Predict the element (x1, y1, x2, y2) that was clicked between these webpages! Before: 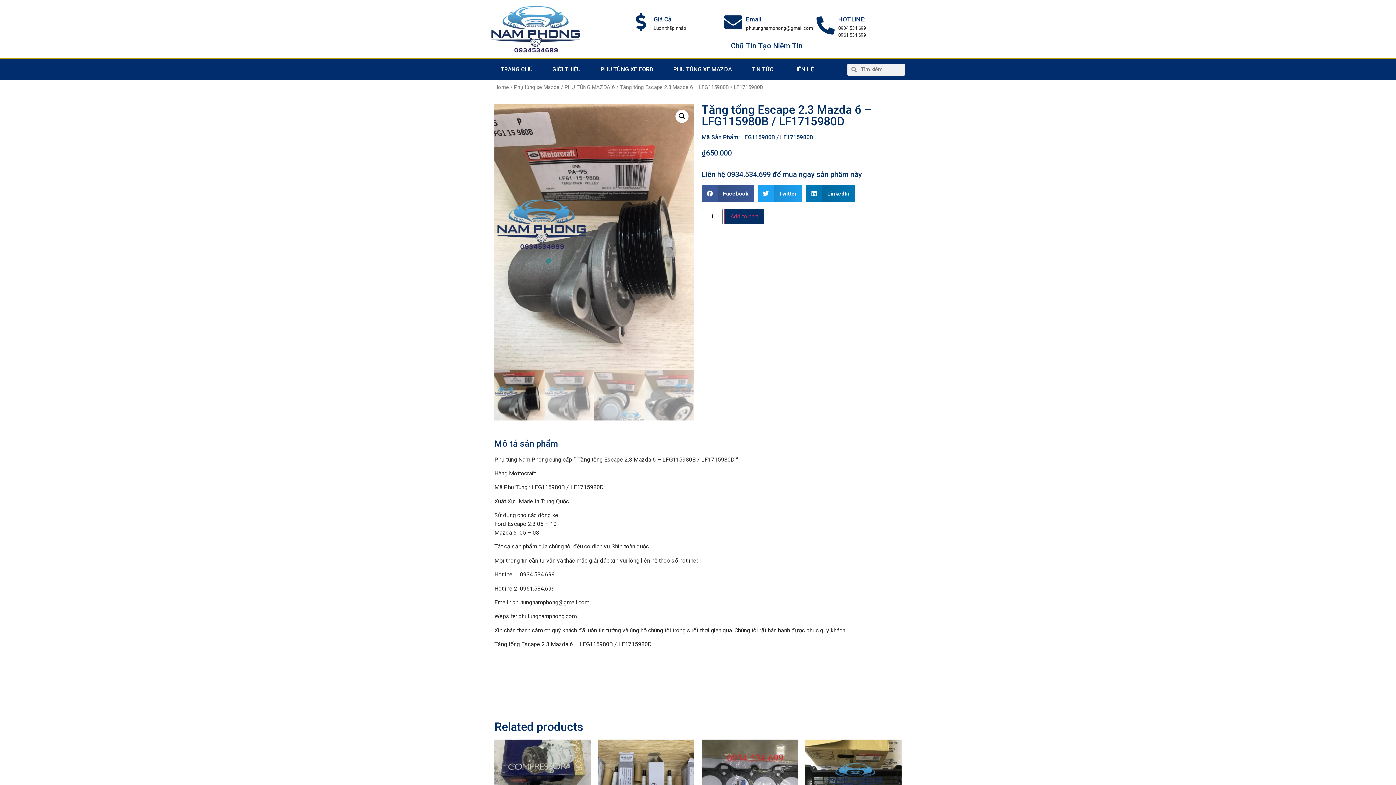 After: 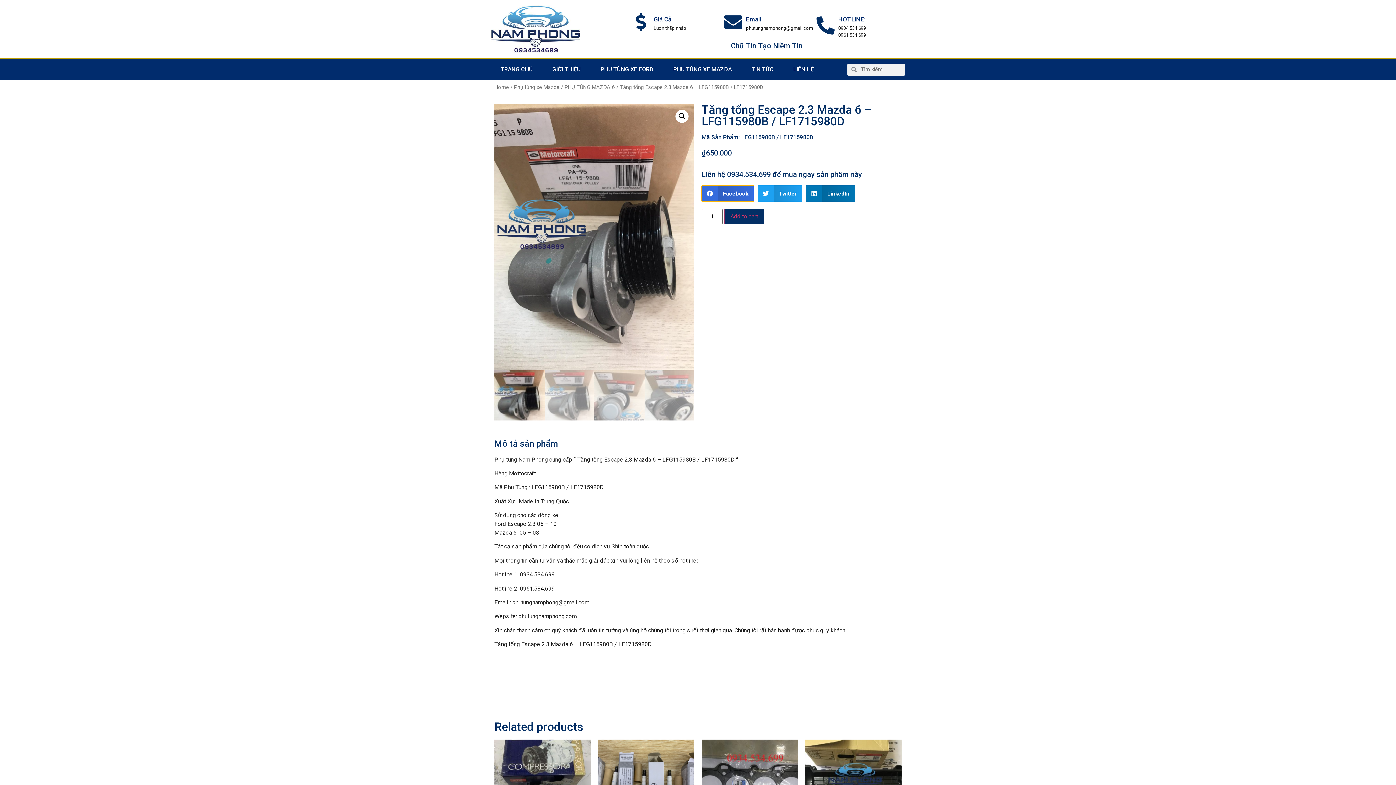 Action: bbox: (701, 185, 754, 201) label: Share on facebook